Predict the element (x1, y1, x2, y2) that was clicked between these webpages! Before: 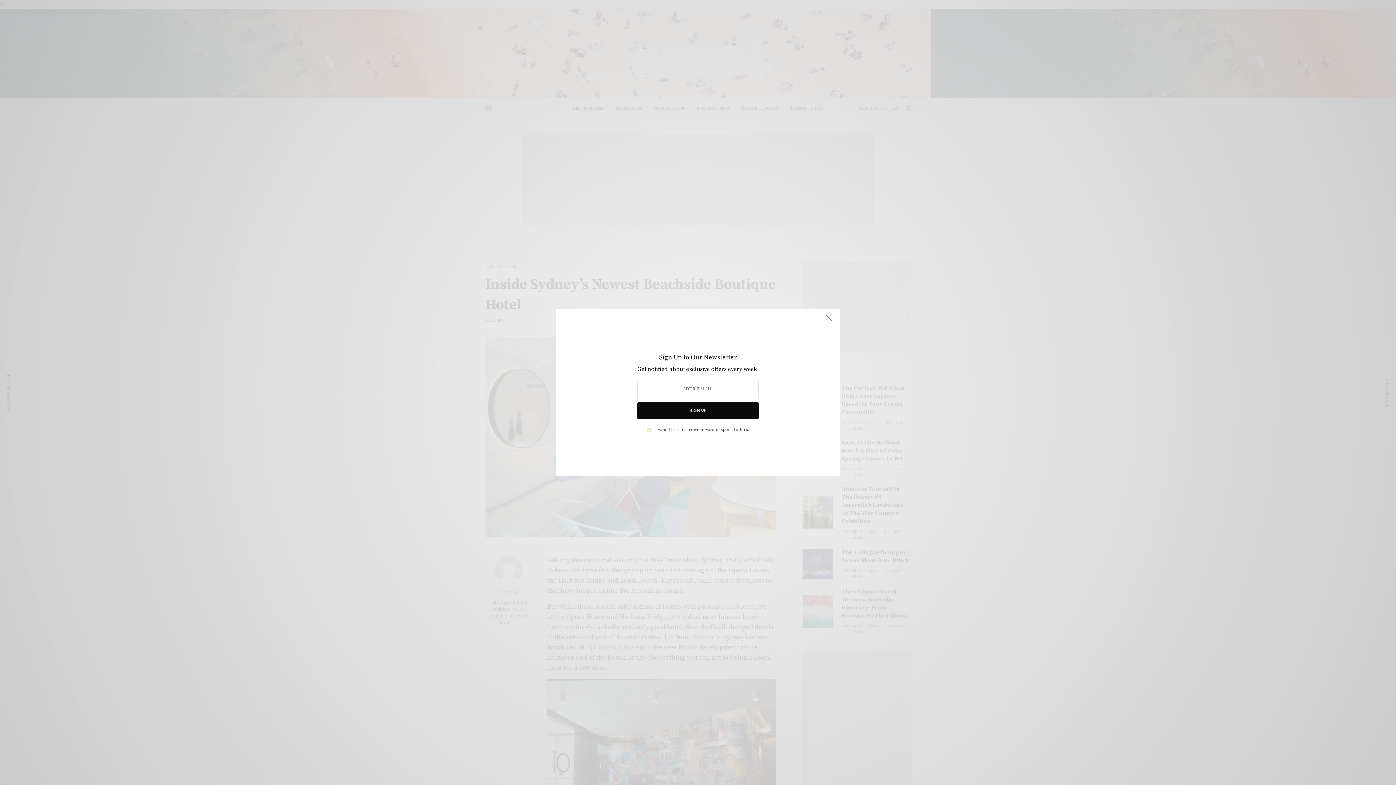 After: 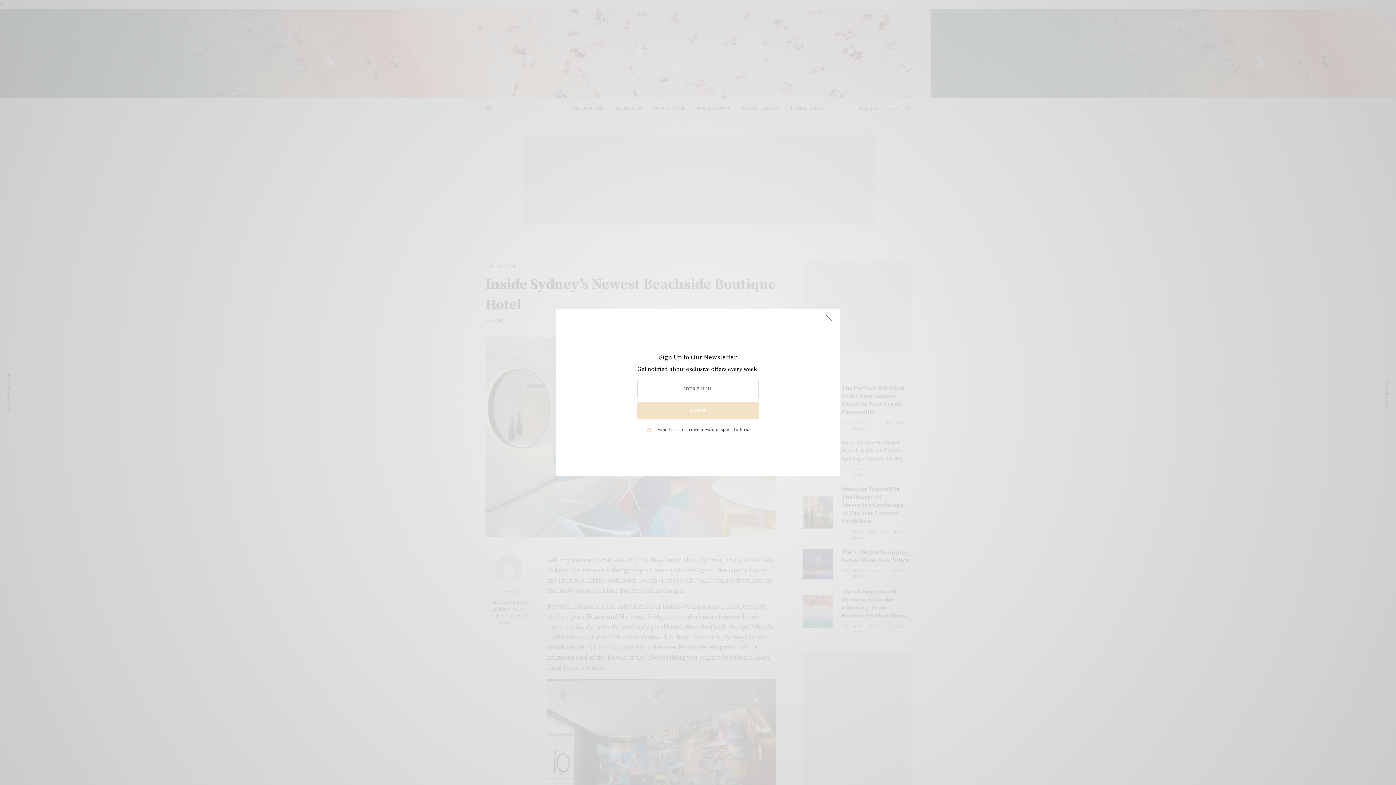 Action: label: SIGN UP bbox: (640, 402, 755, 417)